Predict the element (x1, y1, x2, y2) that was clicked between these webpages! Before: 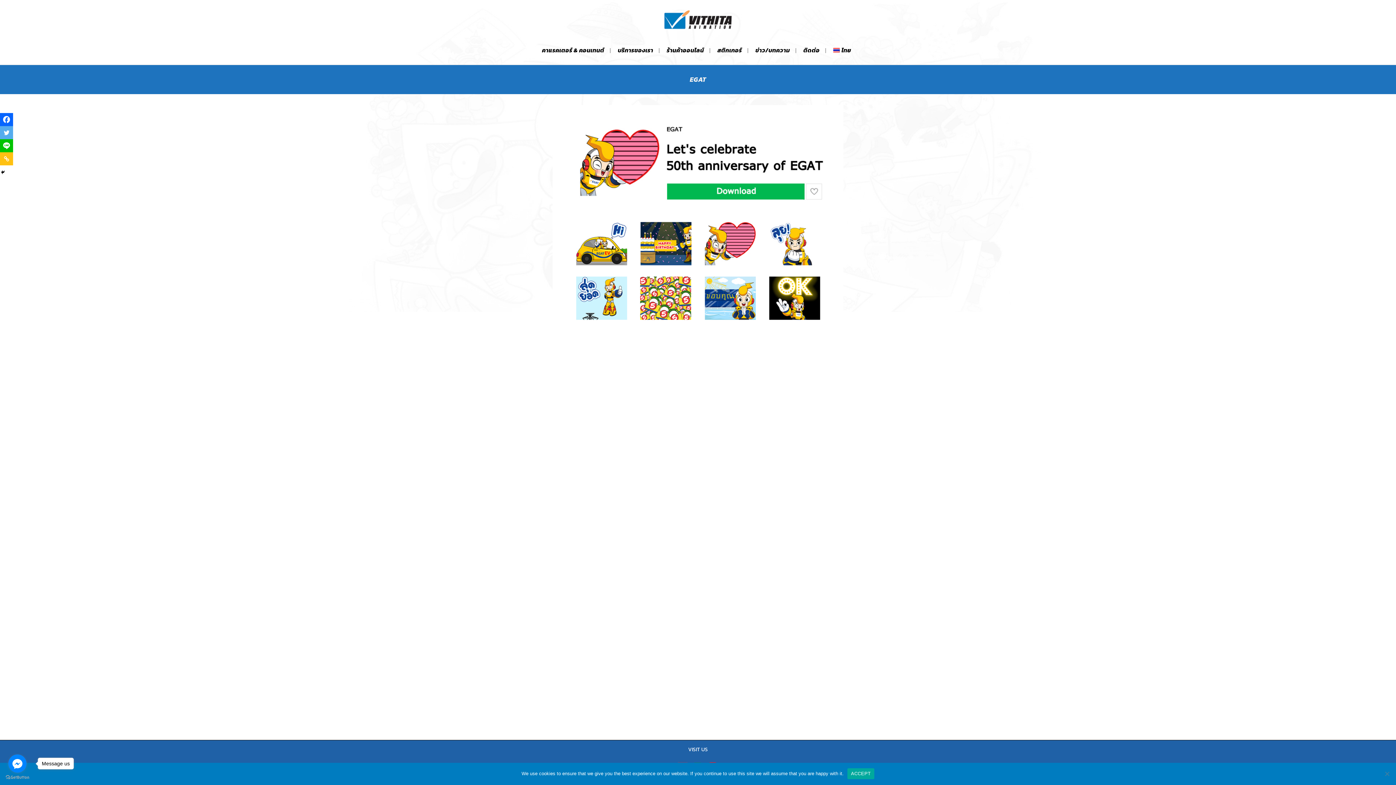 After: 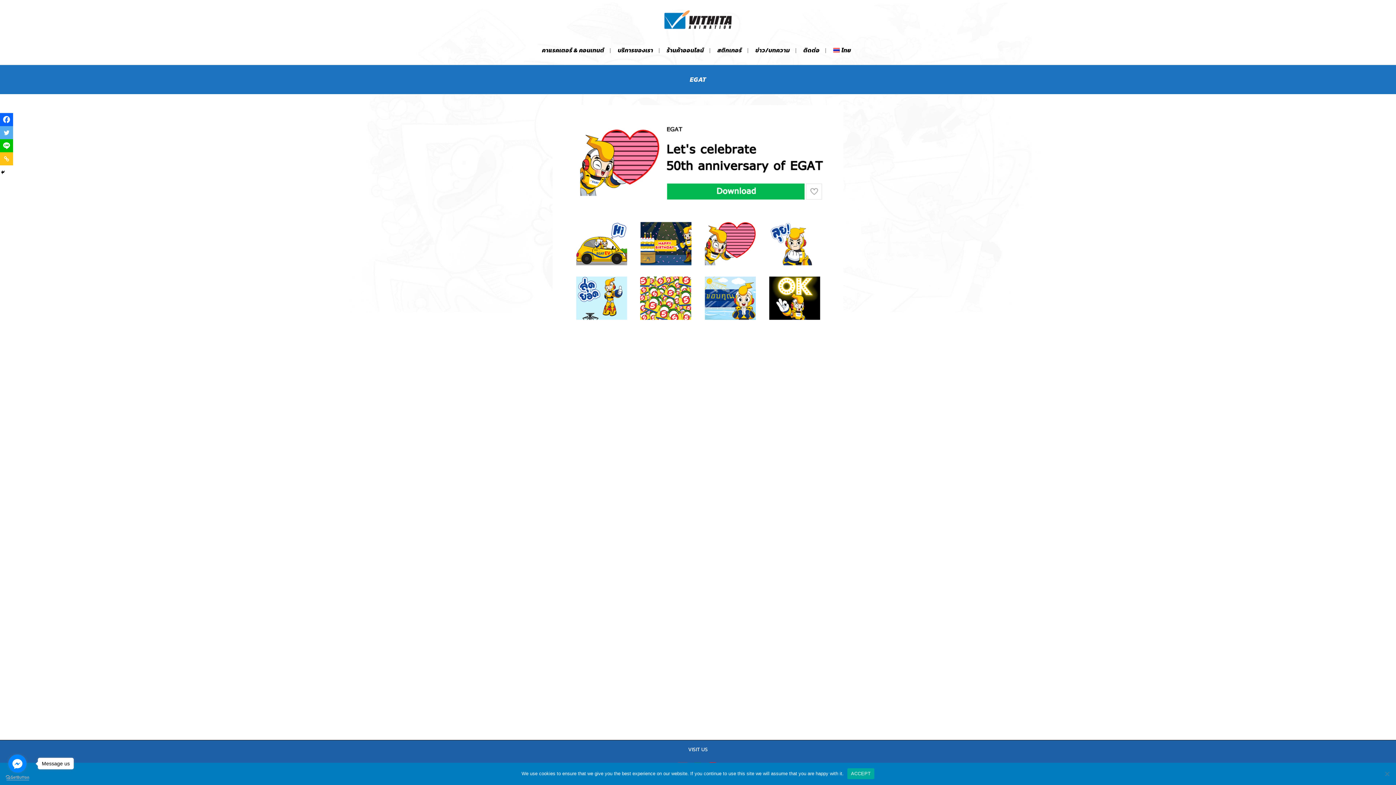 Action: bbox: (5, 775, 29, 780) label: Go to GetButton.io website